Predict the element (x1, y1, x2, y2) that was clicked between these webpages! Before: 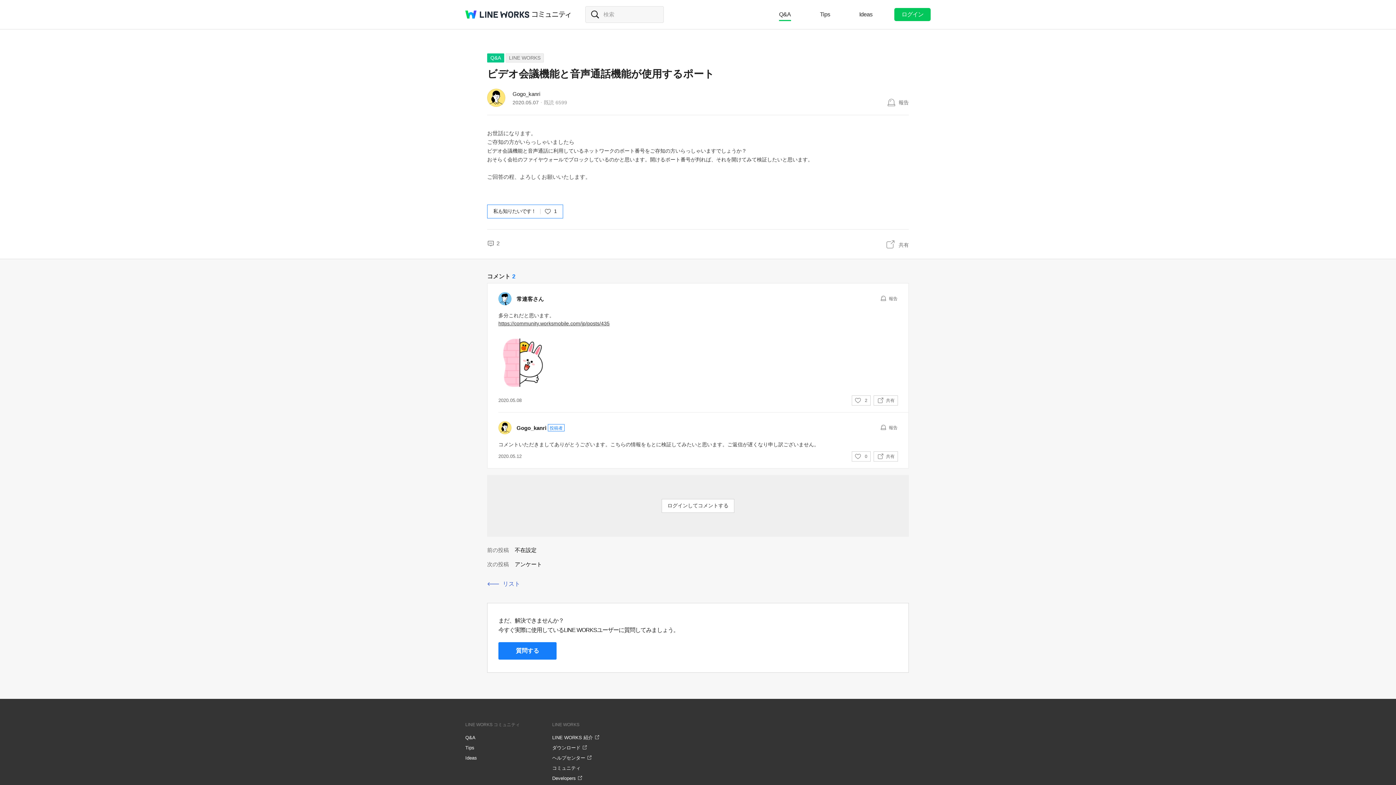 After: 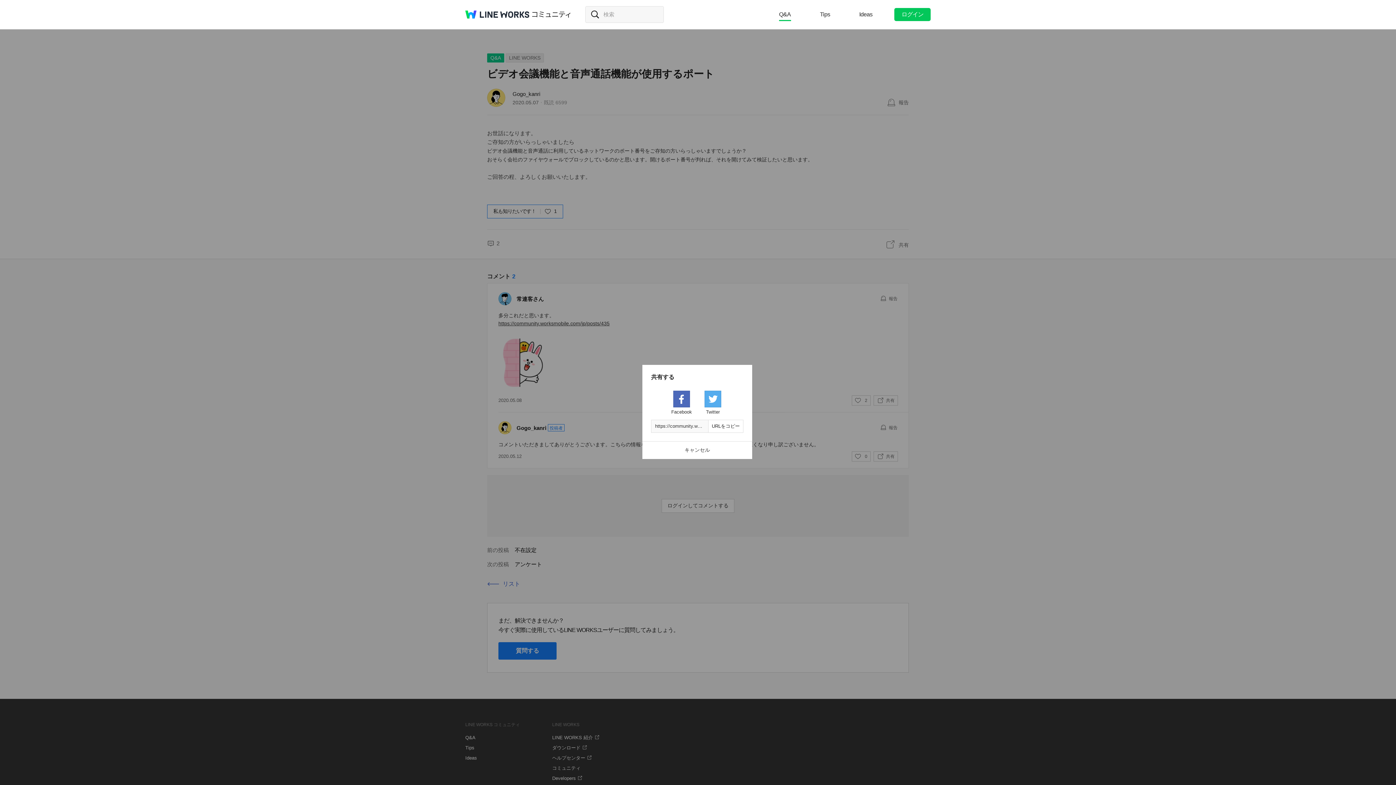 Action: label: 共有 bbox: (873, 395, 898, 405)